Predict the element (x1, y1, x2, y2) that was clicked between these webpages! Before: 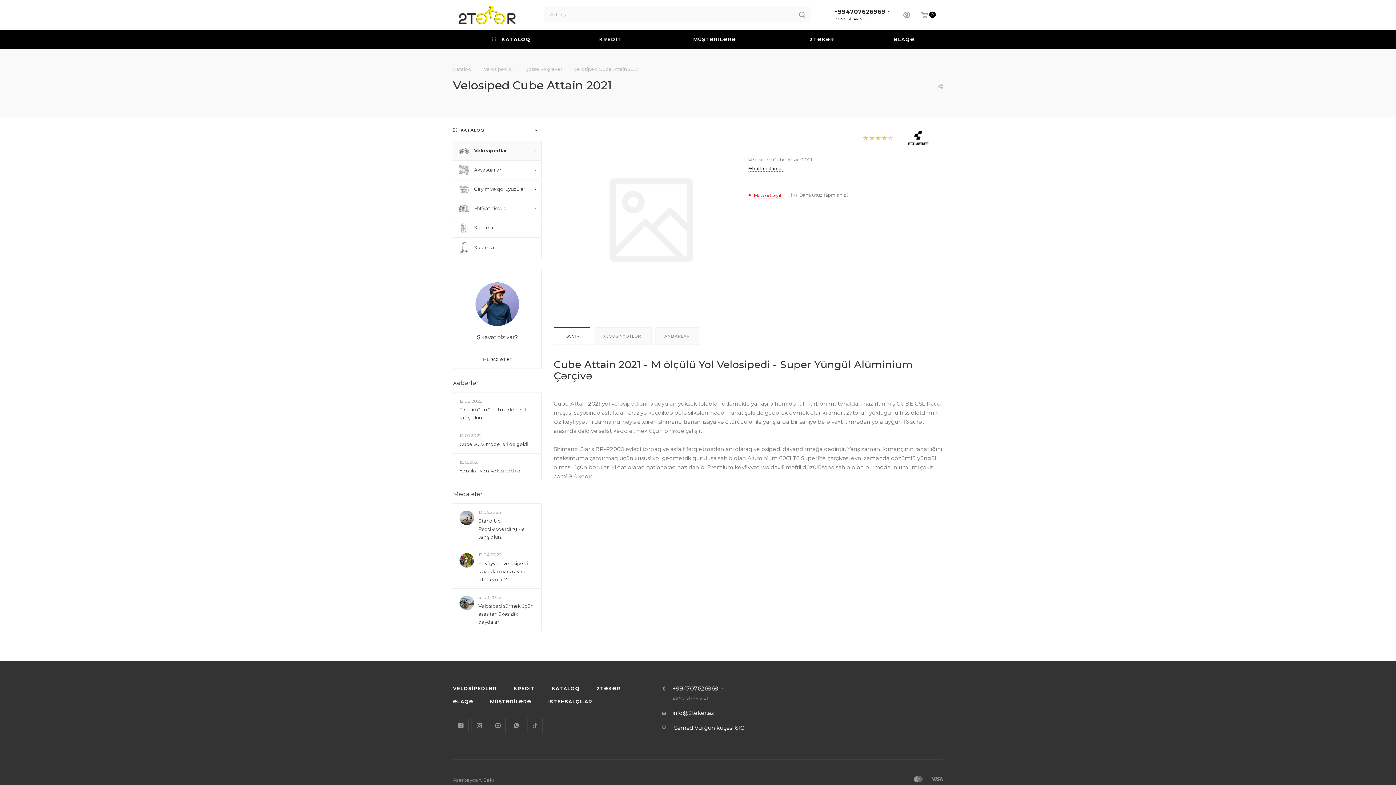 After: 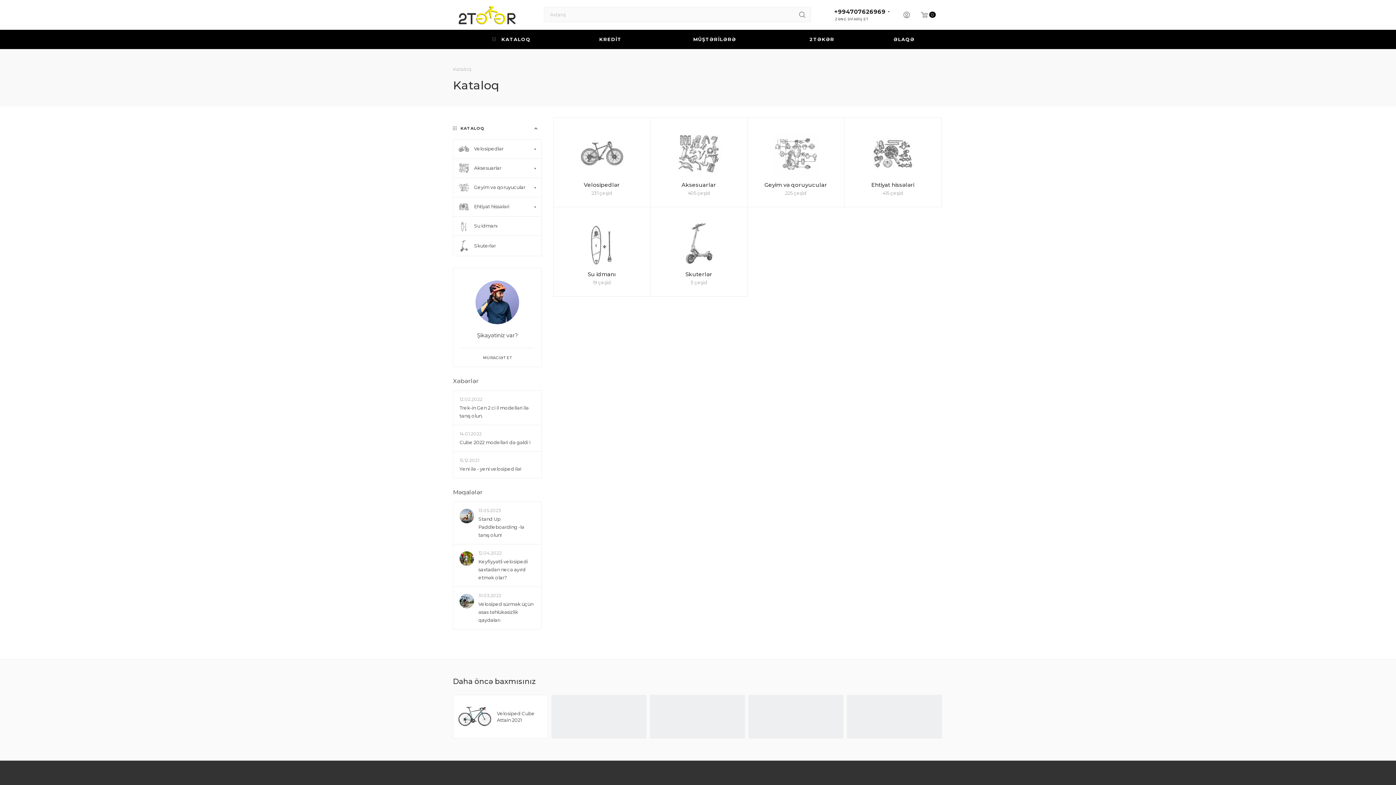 Action: bbox: (544, 682, 587, 695) label: KATALOQ